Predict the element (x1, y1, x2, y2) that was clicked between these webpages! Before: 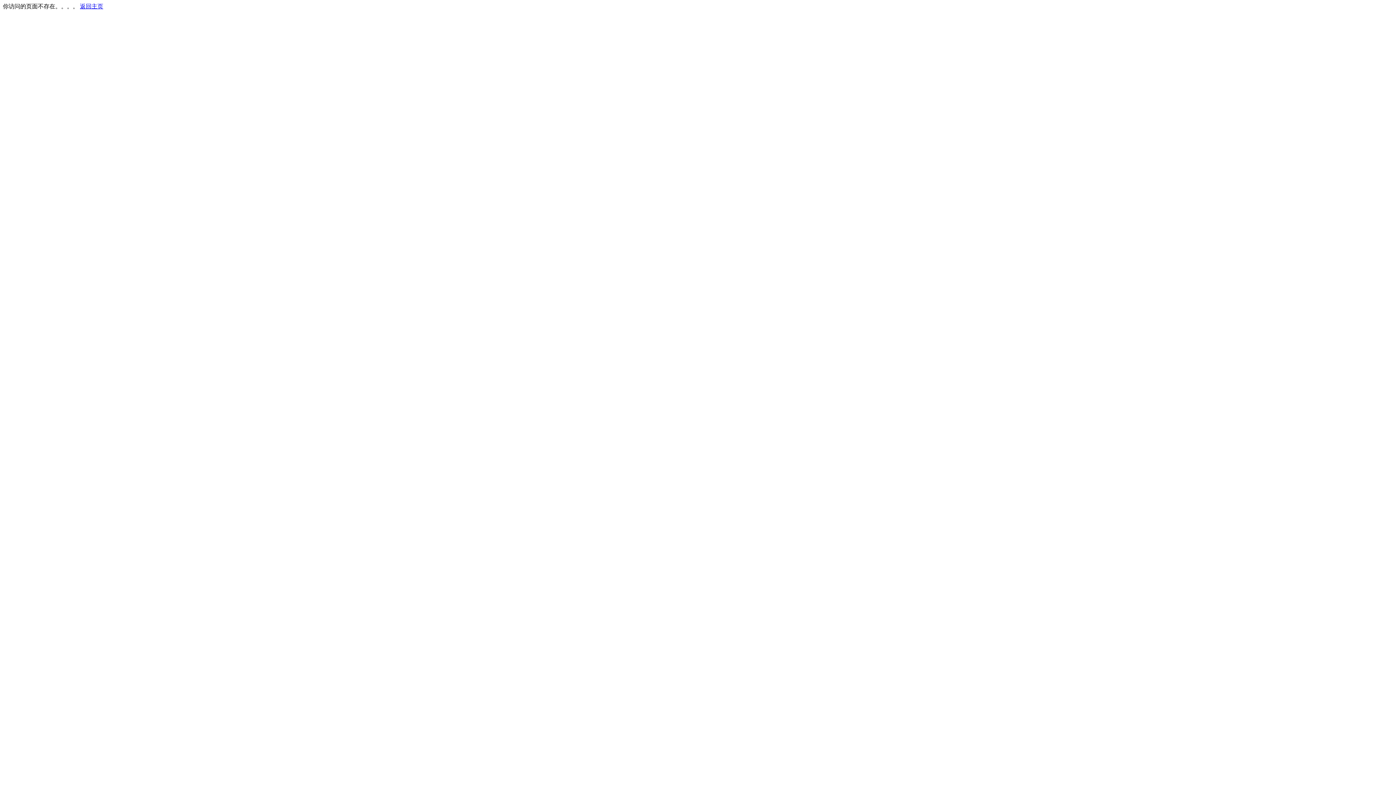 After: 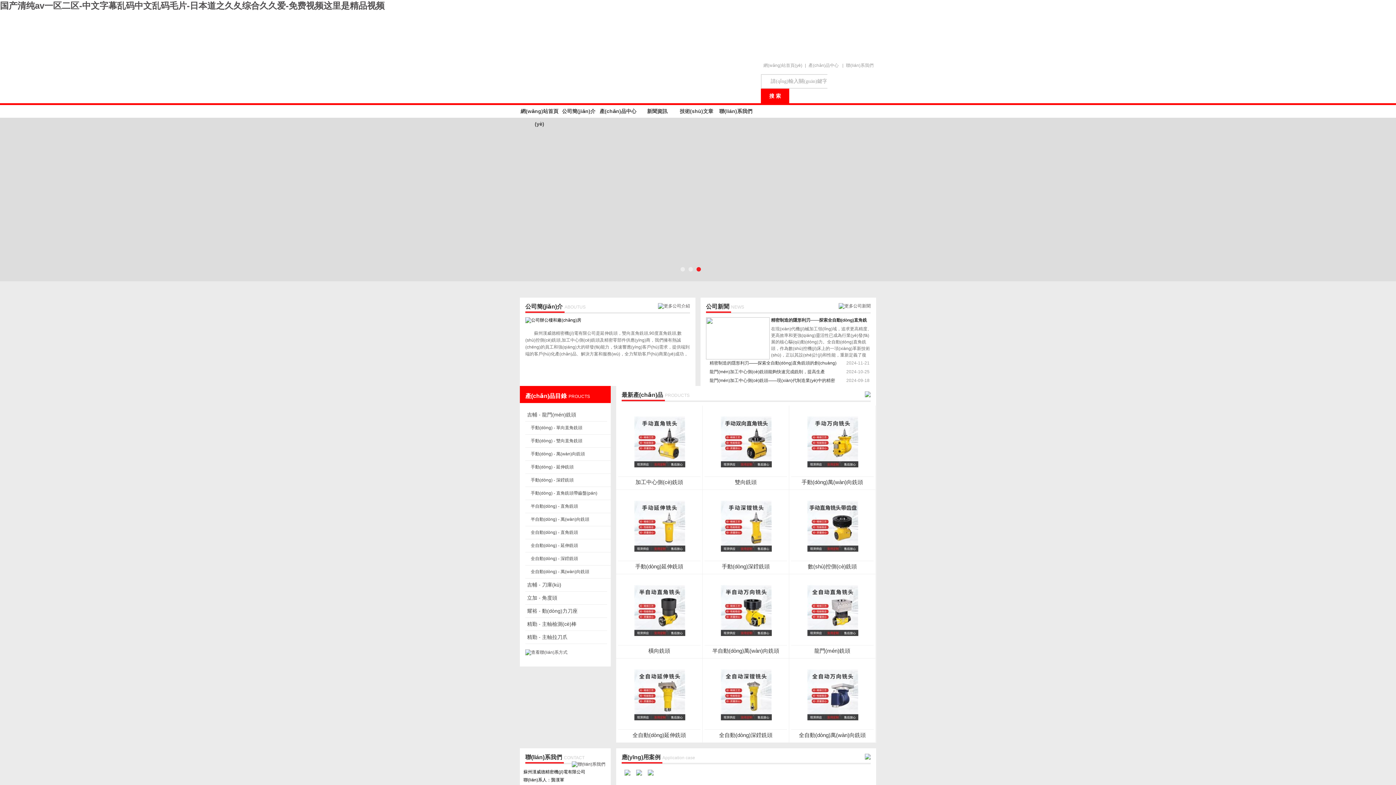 Action: bbox: (80, 3, 103, 9) label: 返回主页